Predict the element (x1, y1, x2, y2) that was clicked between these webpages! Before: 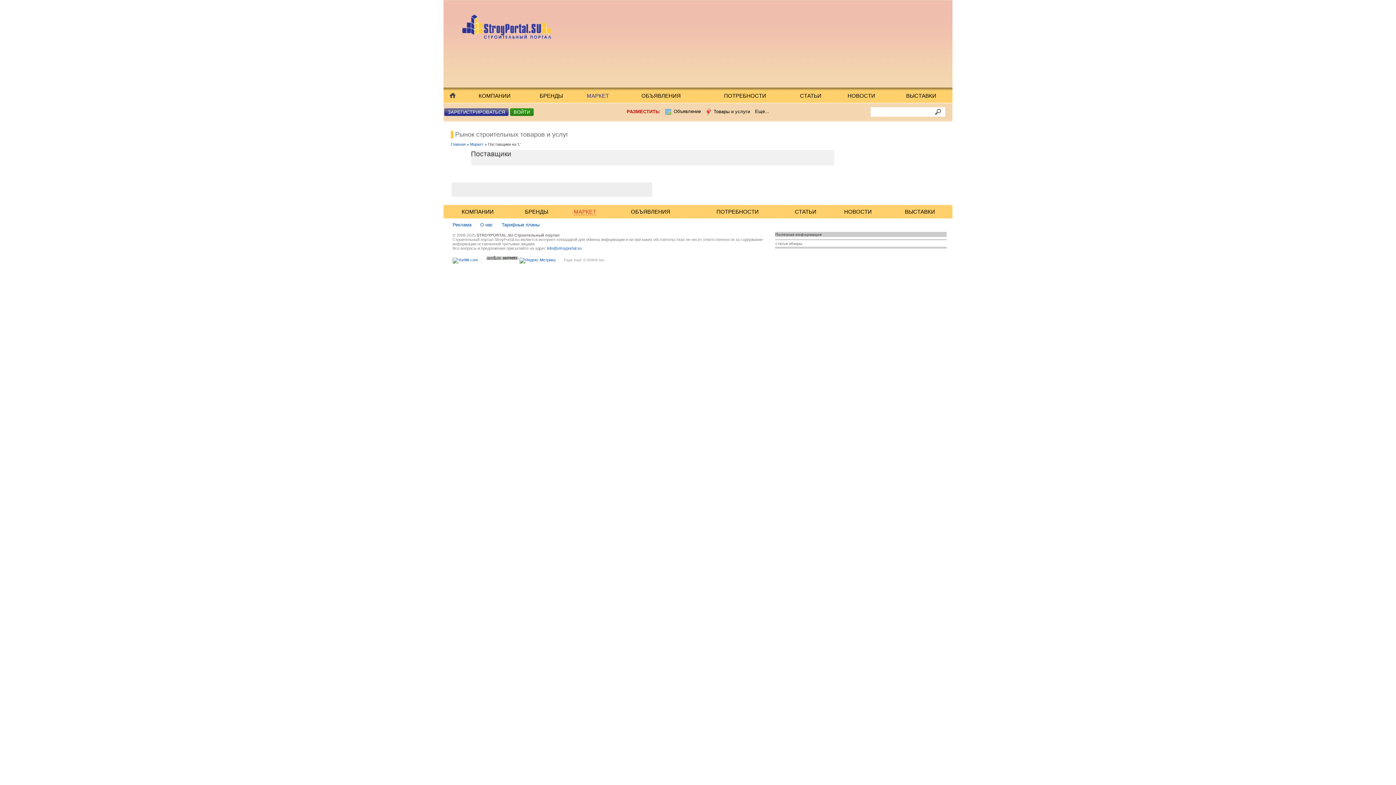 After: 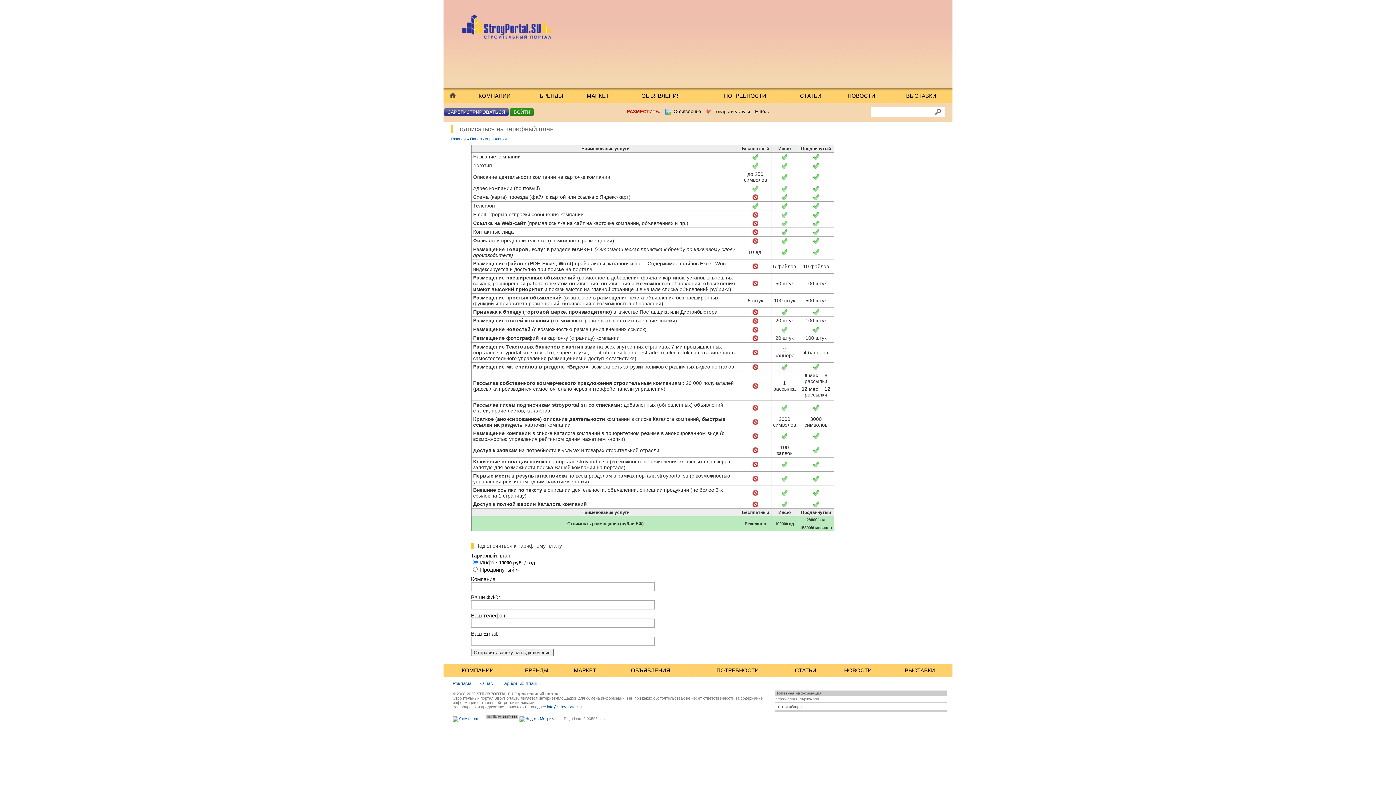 Action: bbox: (501, 222, 539, 227) label: Тарифные планы